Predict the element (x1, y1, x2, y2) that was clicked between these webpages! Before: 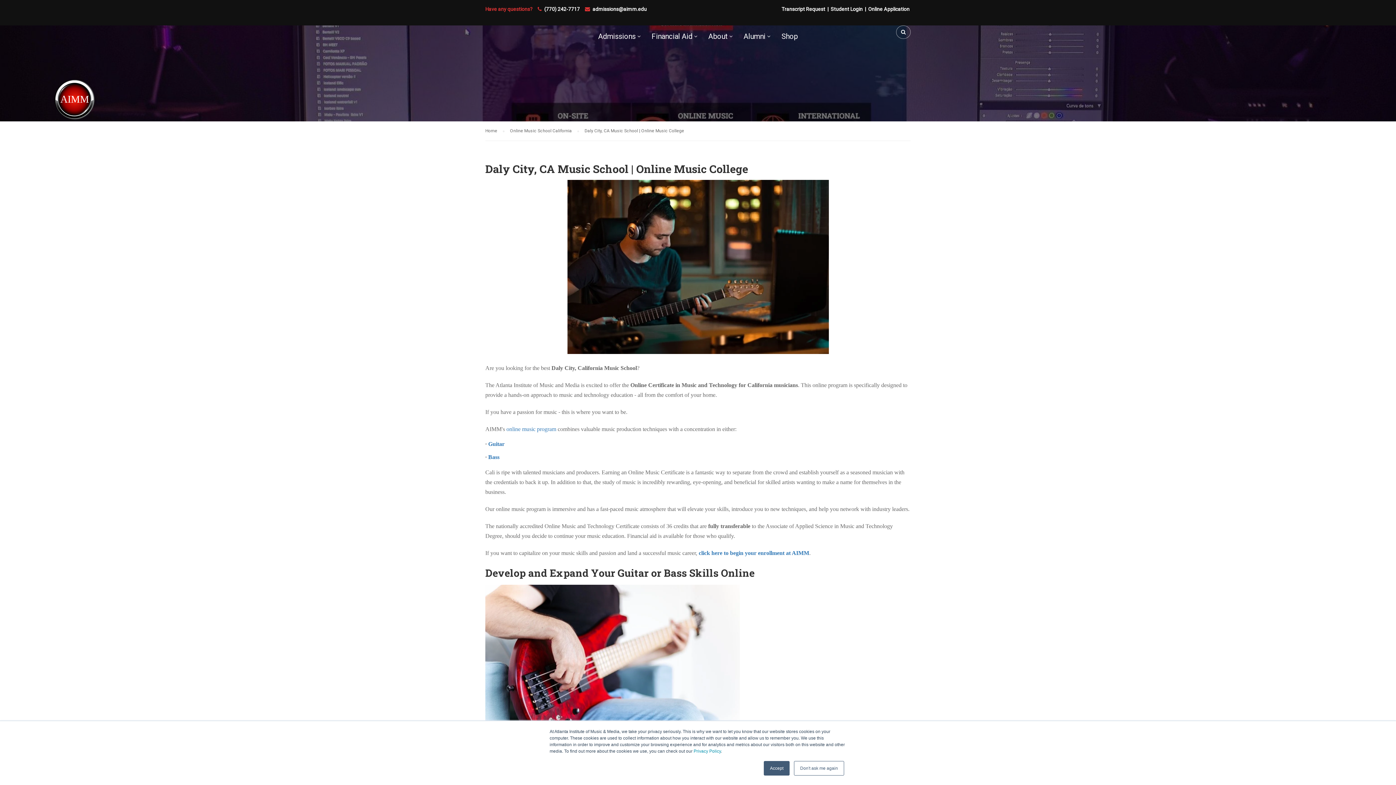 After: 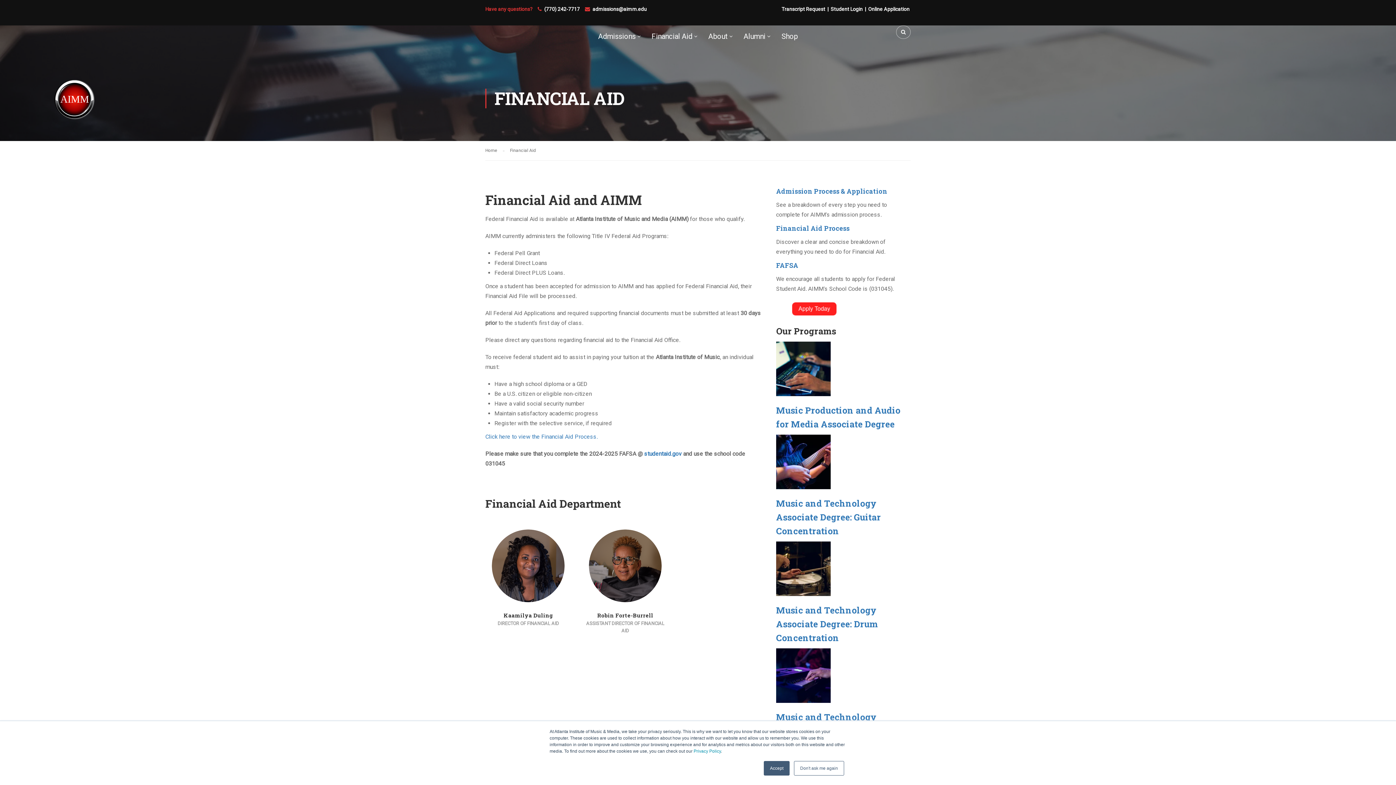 Action: label: Financial Aid bbox: (644, 28, 699, 50)